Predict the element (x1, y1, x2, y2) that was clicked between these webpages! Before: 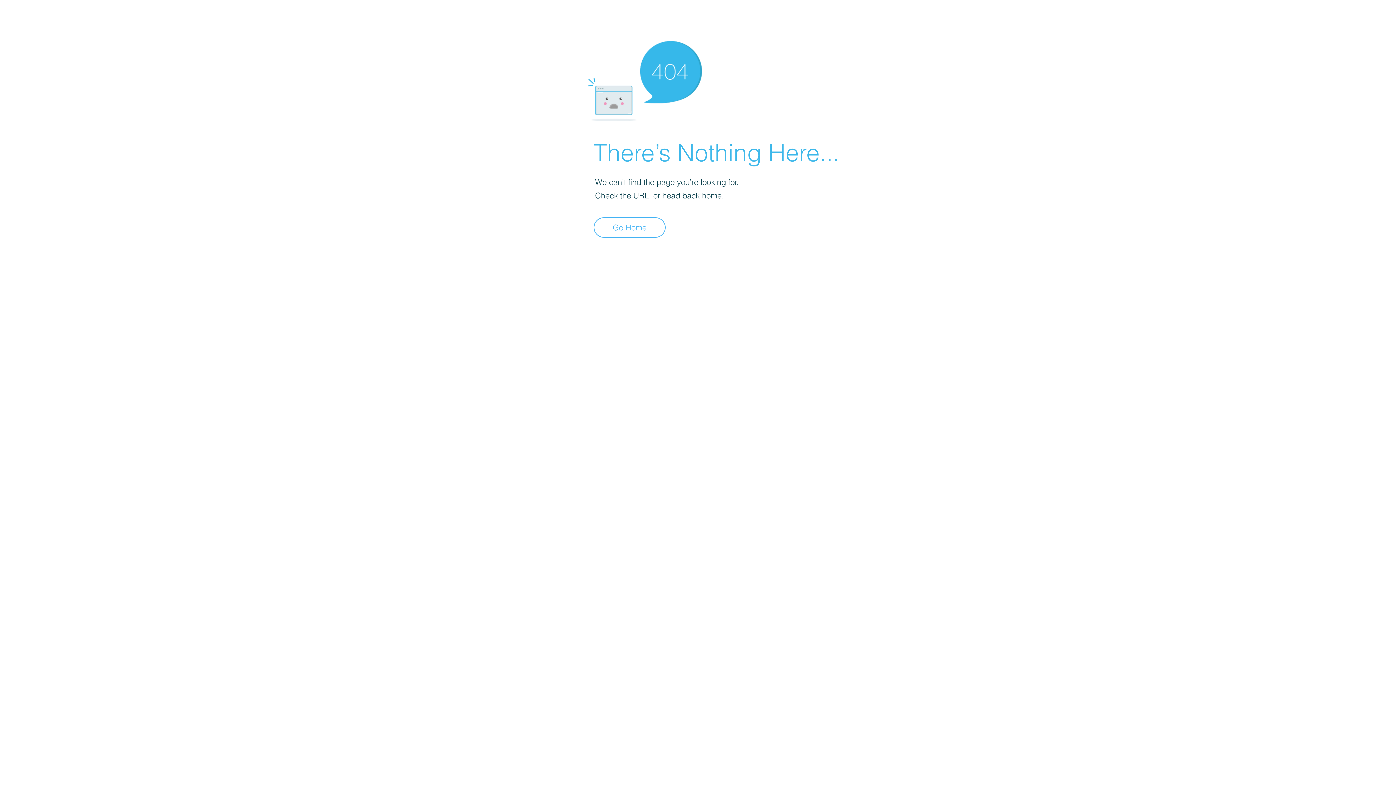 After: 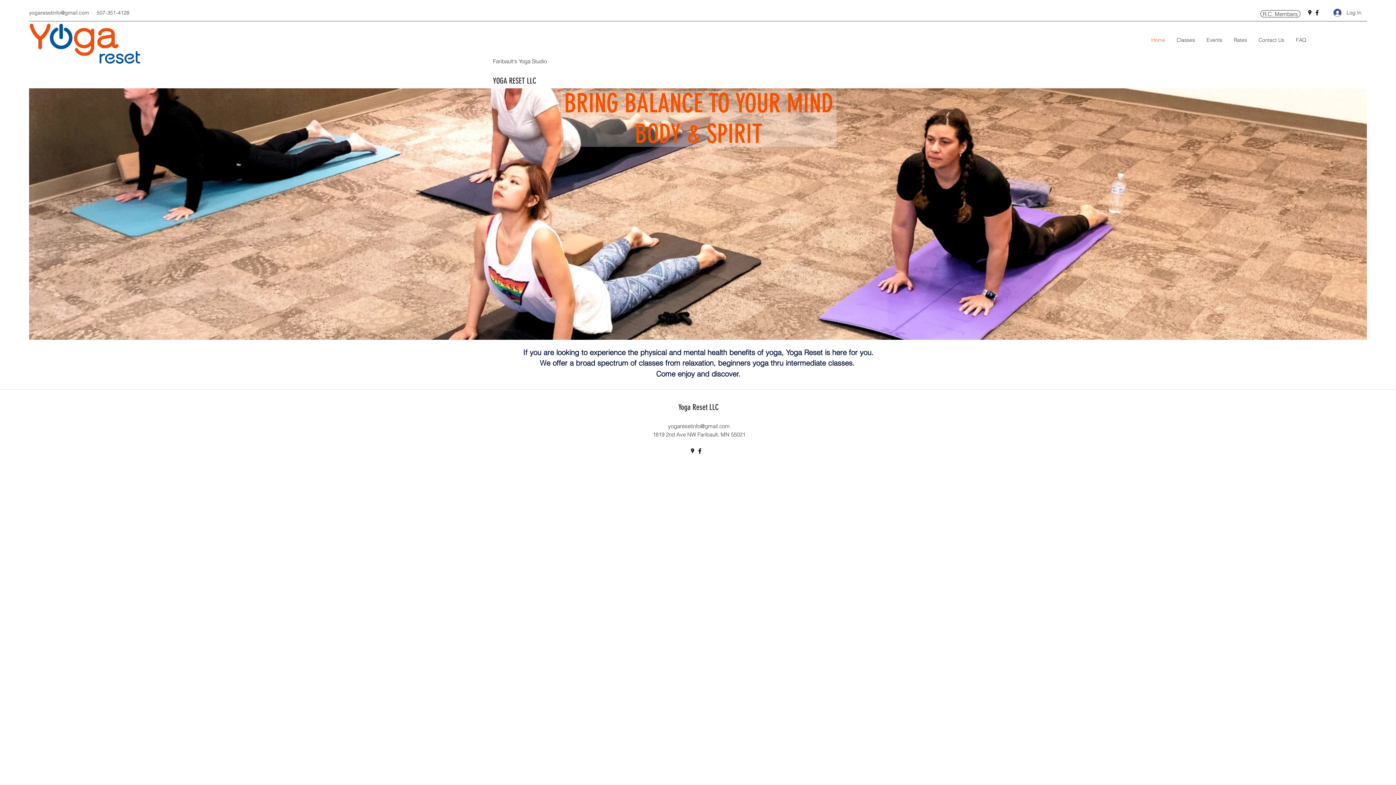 Action: bbox: (593, 217, 665, 237) label: Go Home